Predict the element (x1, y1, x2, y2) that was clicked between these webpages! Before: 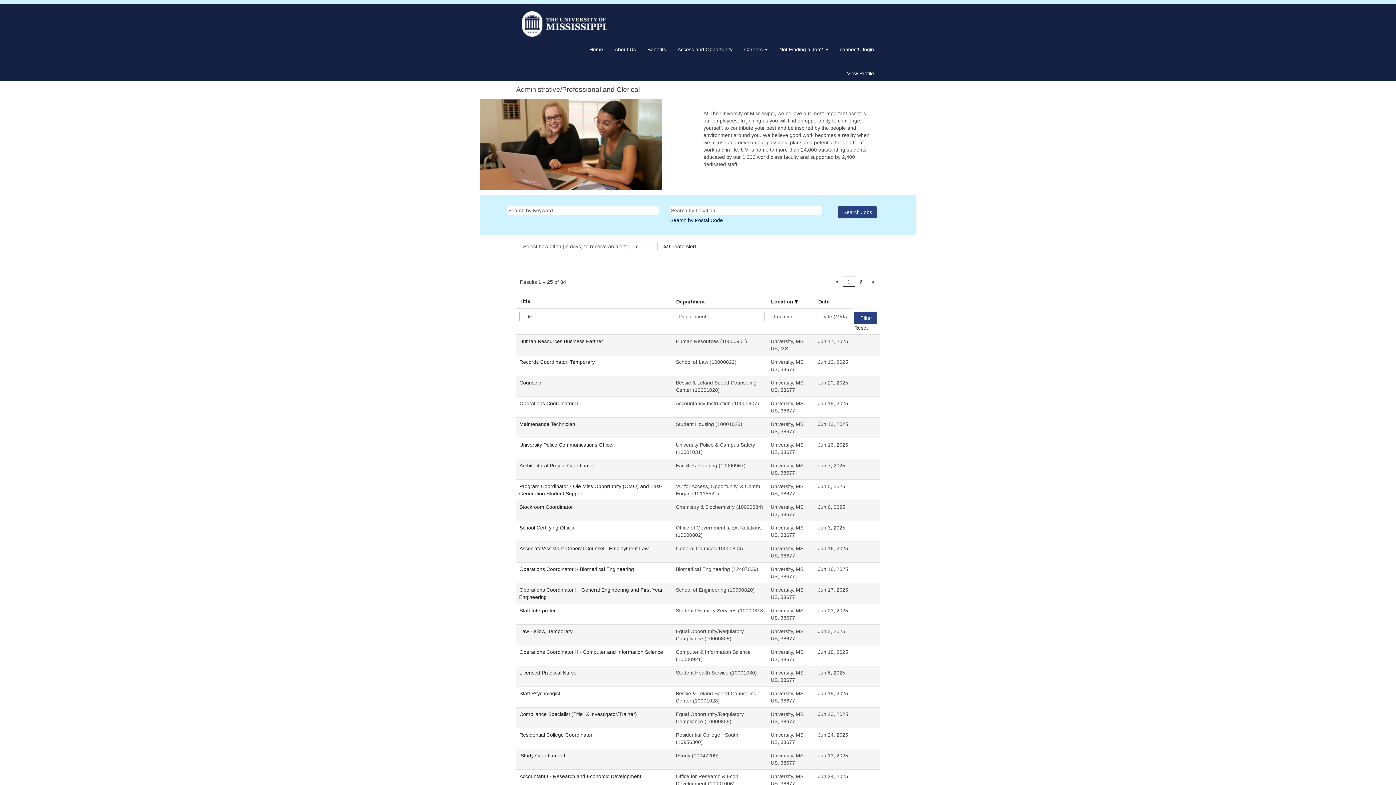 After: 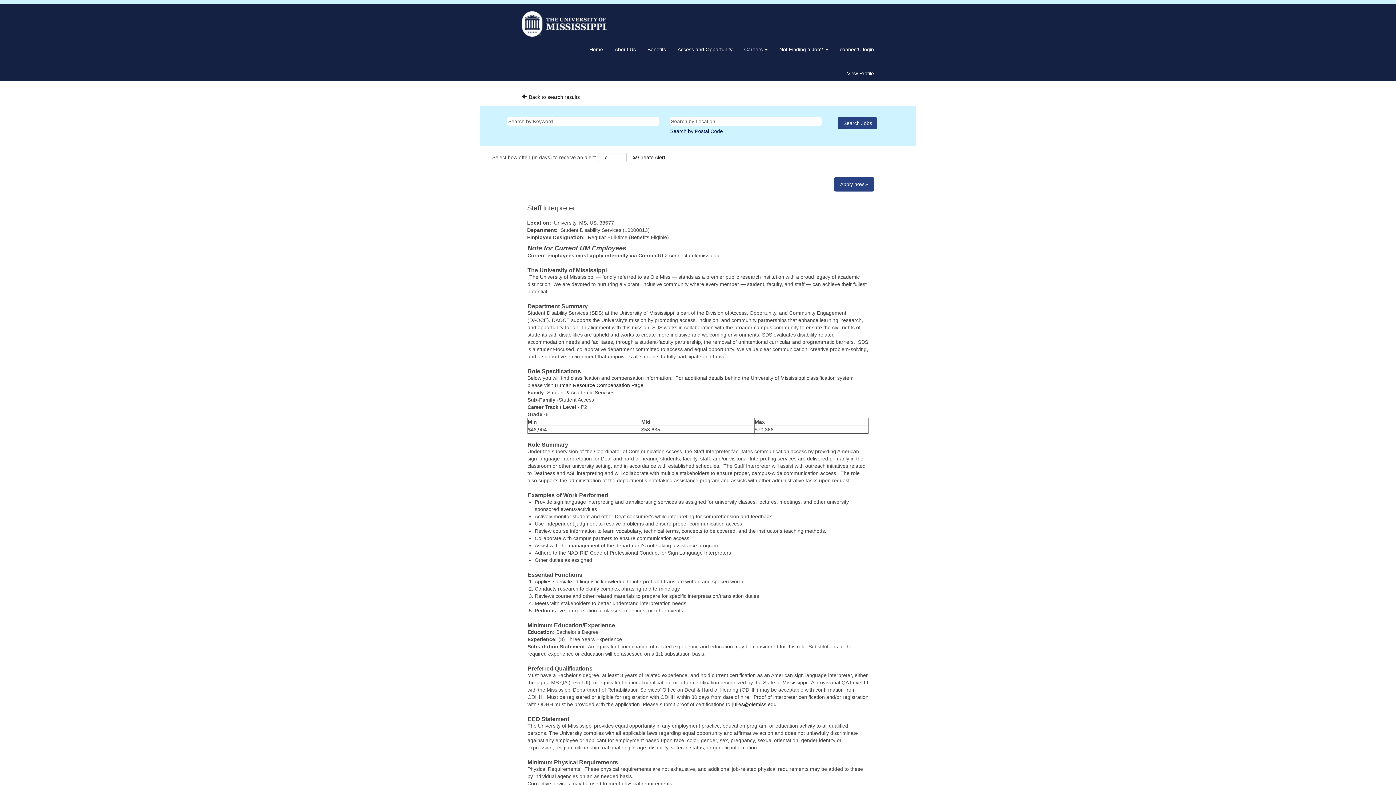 Action: bbox: (519, 607, 556, 614) label: Staff Interpreter